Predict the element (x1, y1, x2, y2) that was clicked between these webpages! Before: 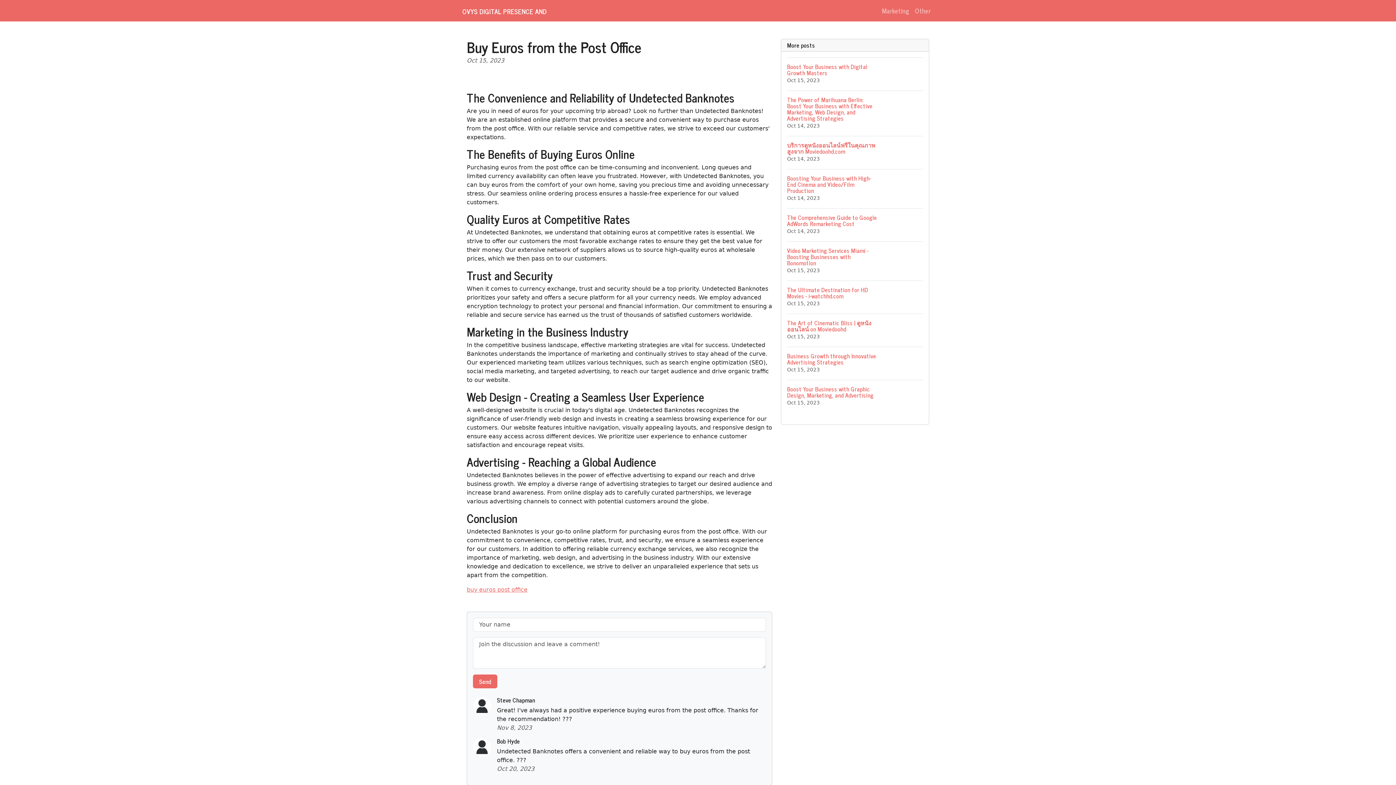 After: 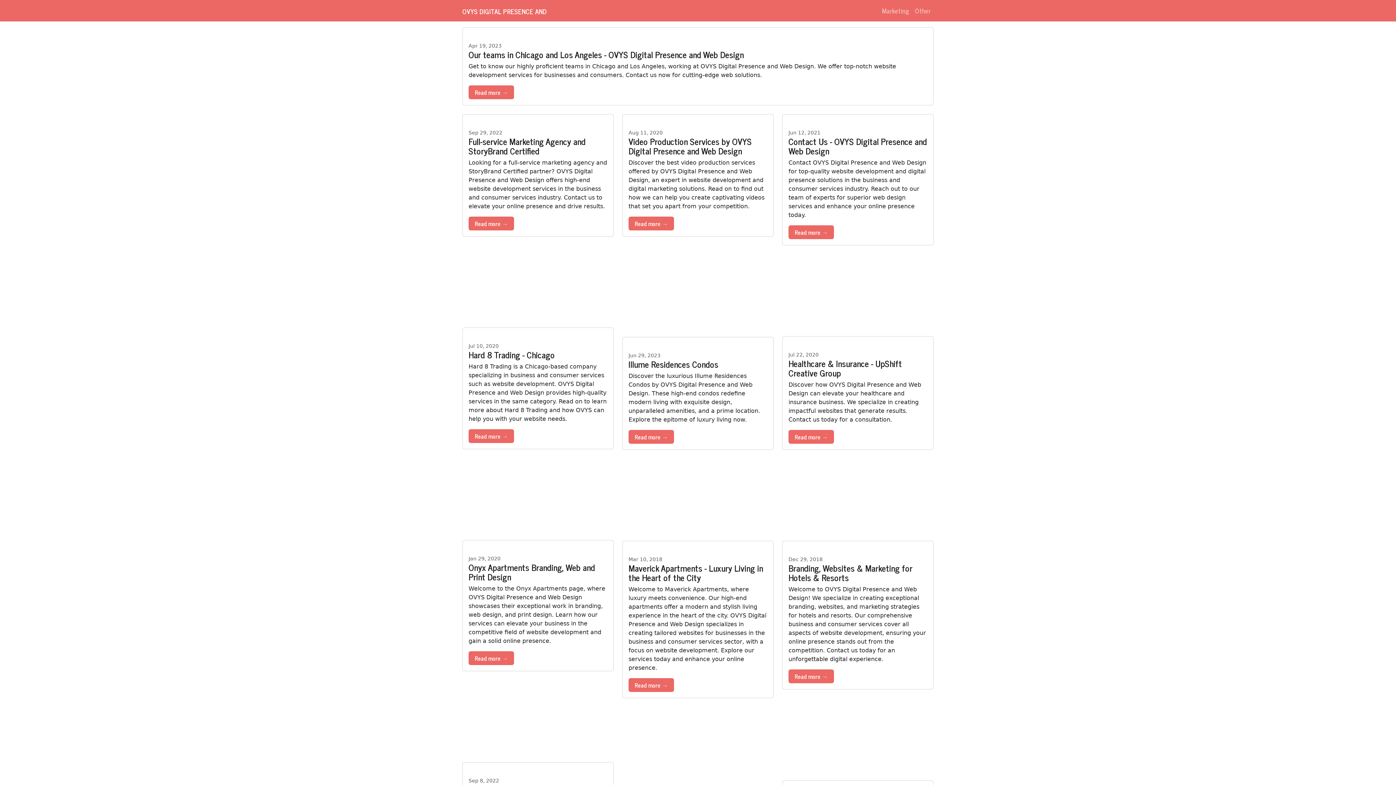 Action: bbox: (879, 2, 912, 18) label: Marketing